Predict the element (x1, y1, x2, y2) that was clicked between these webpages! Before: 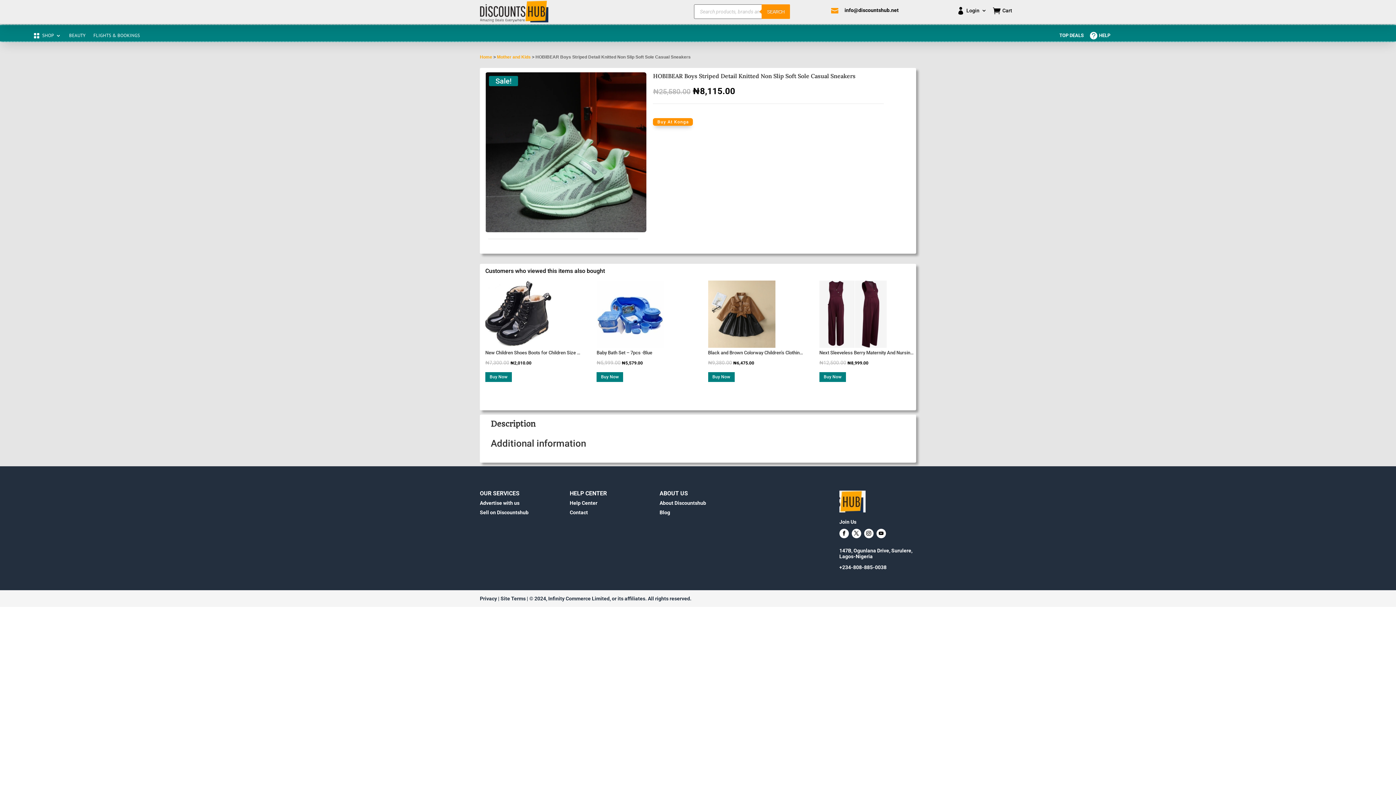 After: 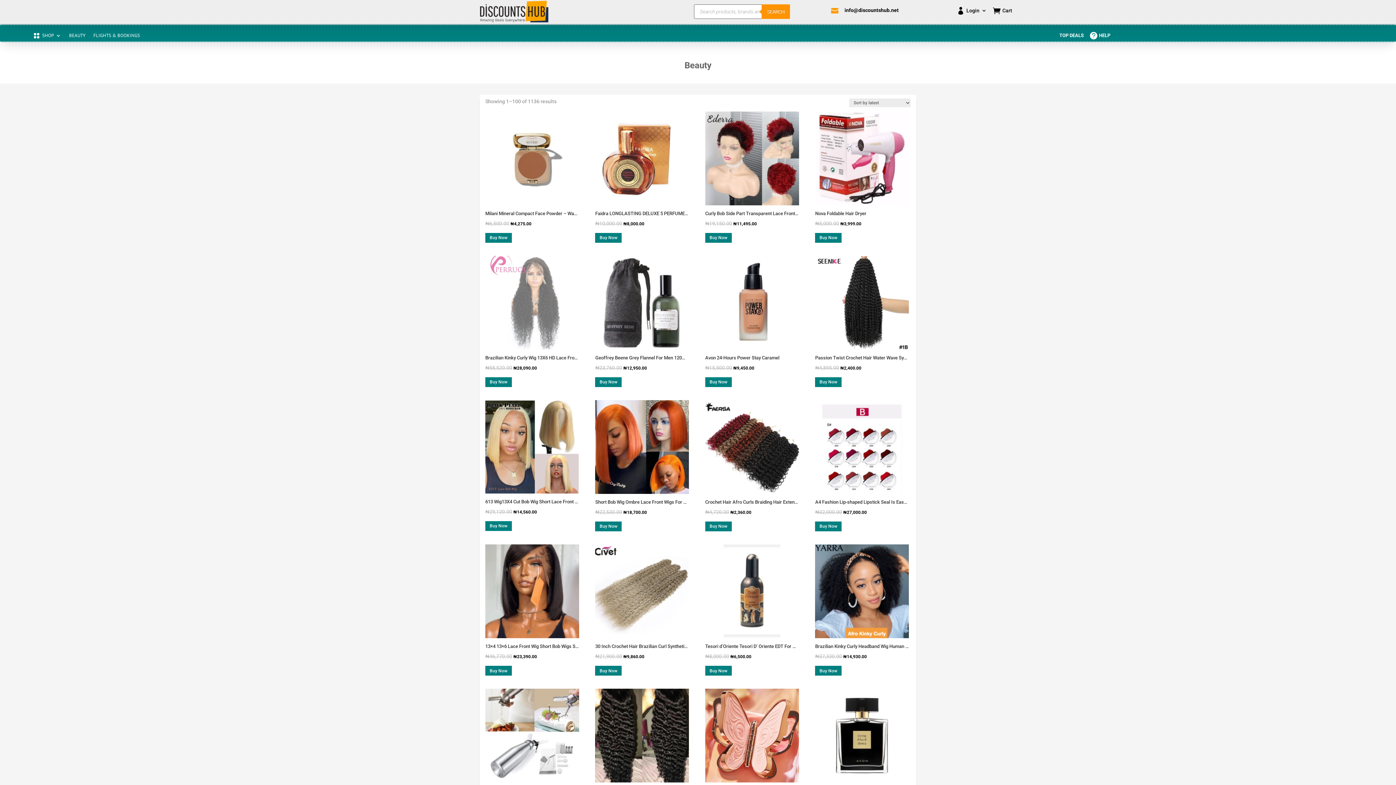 Action: bbox: (69, 33, 85, 41) label: BEAUTY